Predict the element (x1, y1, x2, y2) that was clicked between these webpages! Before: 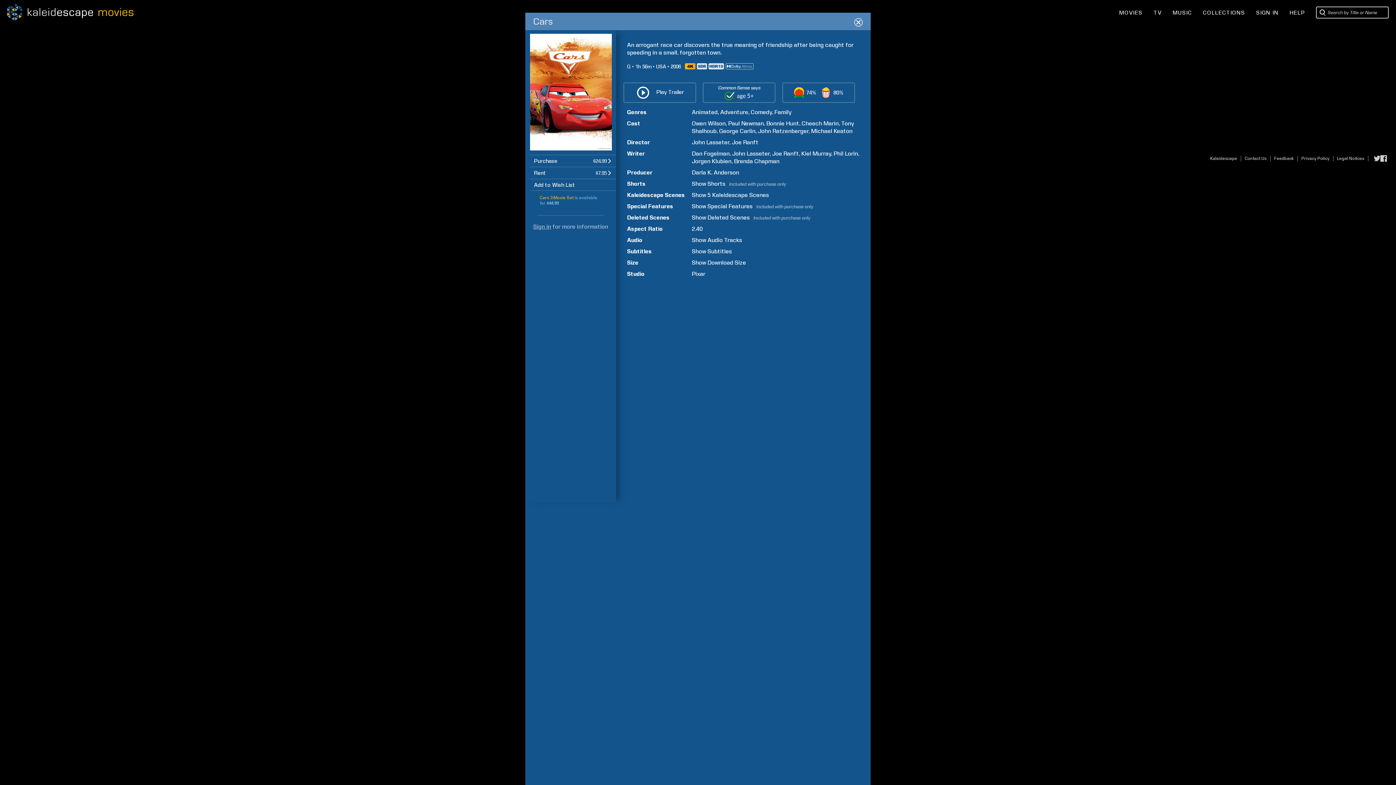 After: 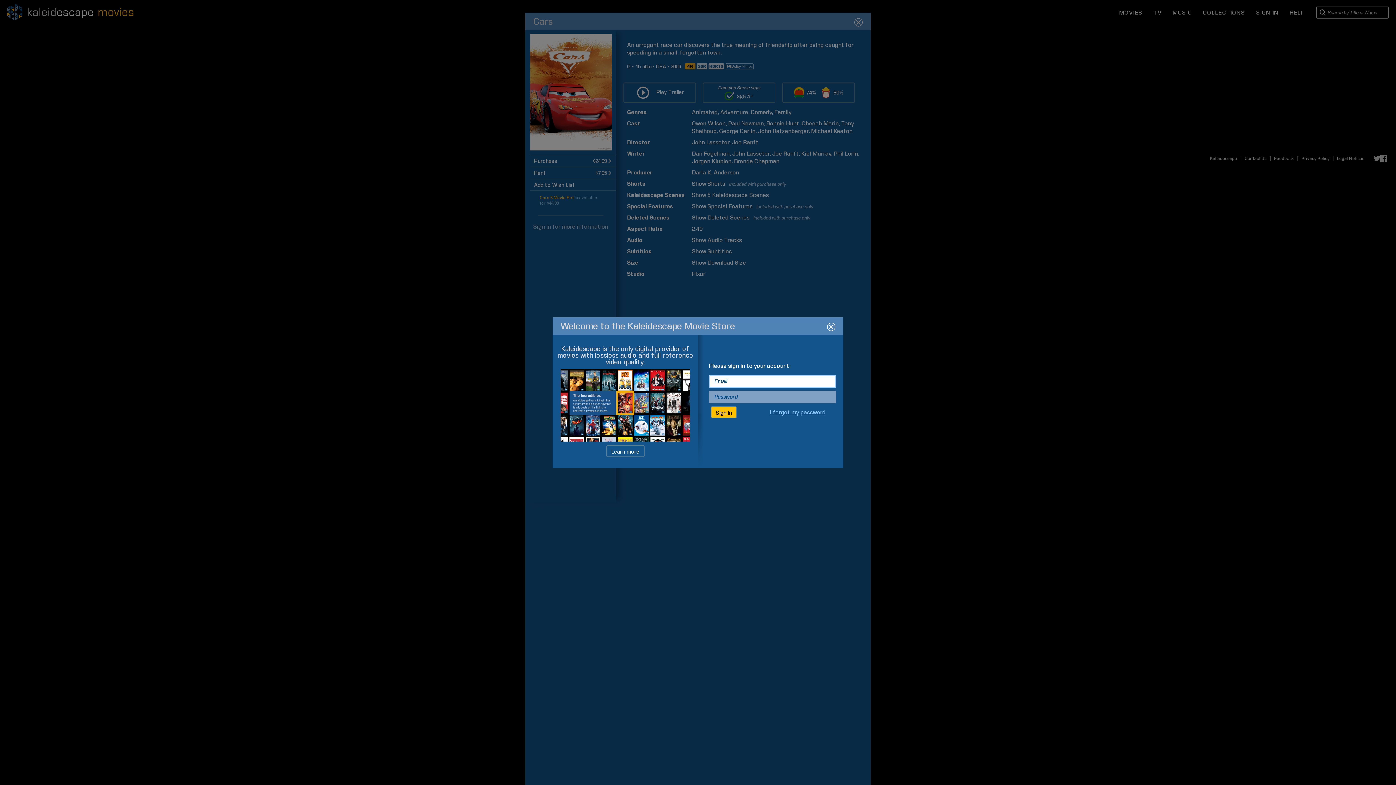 Action: label: Rent
$7.95 bbox: (529, 166, 616, 178)